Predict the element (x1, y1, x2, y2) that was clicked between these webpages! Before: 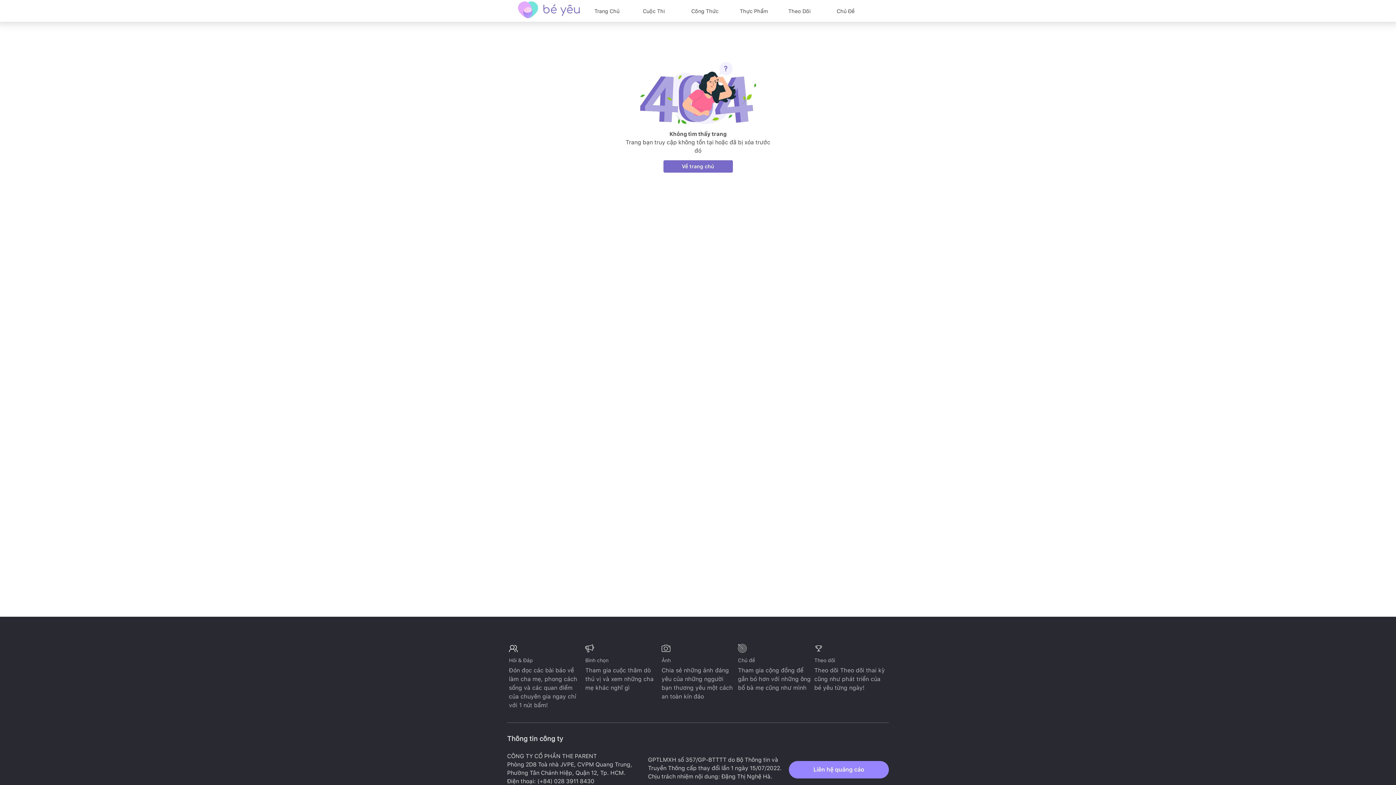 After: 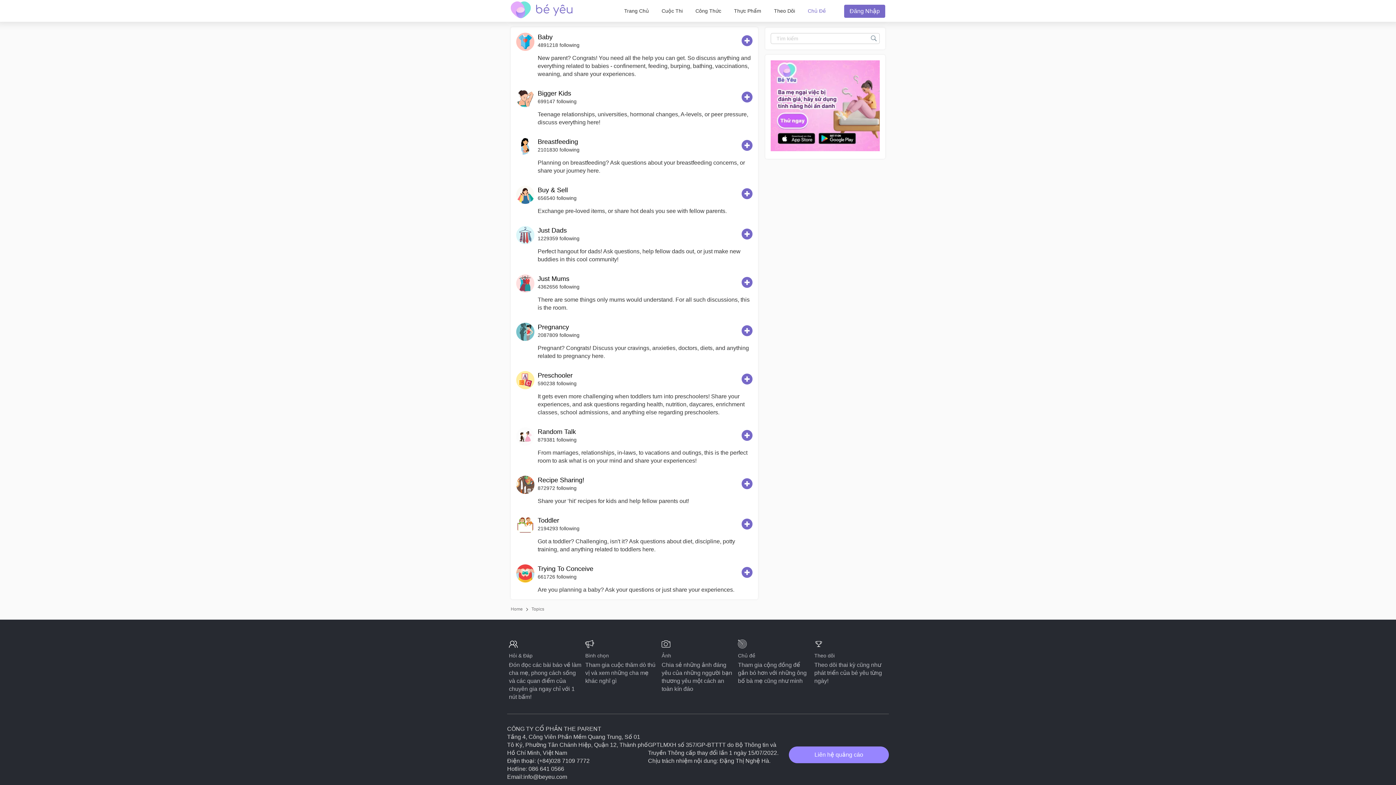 Action: bbox: (738, 644, 810, 710) label: Chủ đề

Tham gia cộng đồng để gắn bó hơn với những ông bố bà mẹ cũng như mình